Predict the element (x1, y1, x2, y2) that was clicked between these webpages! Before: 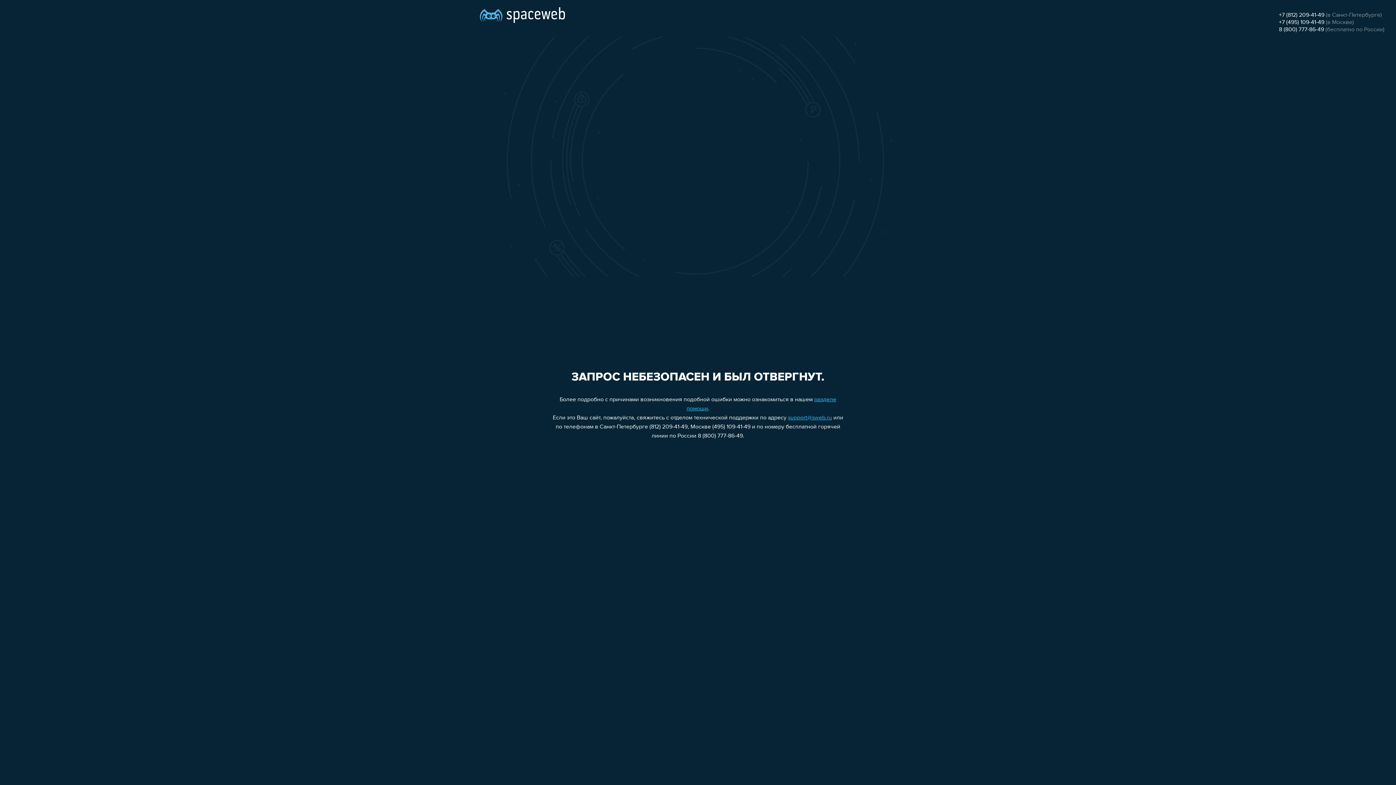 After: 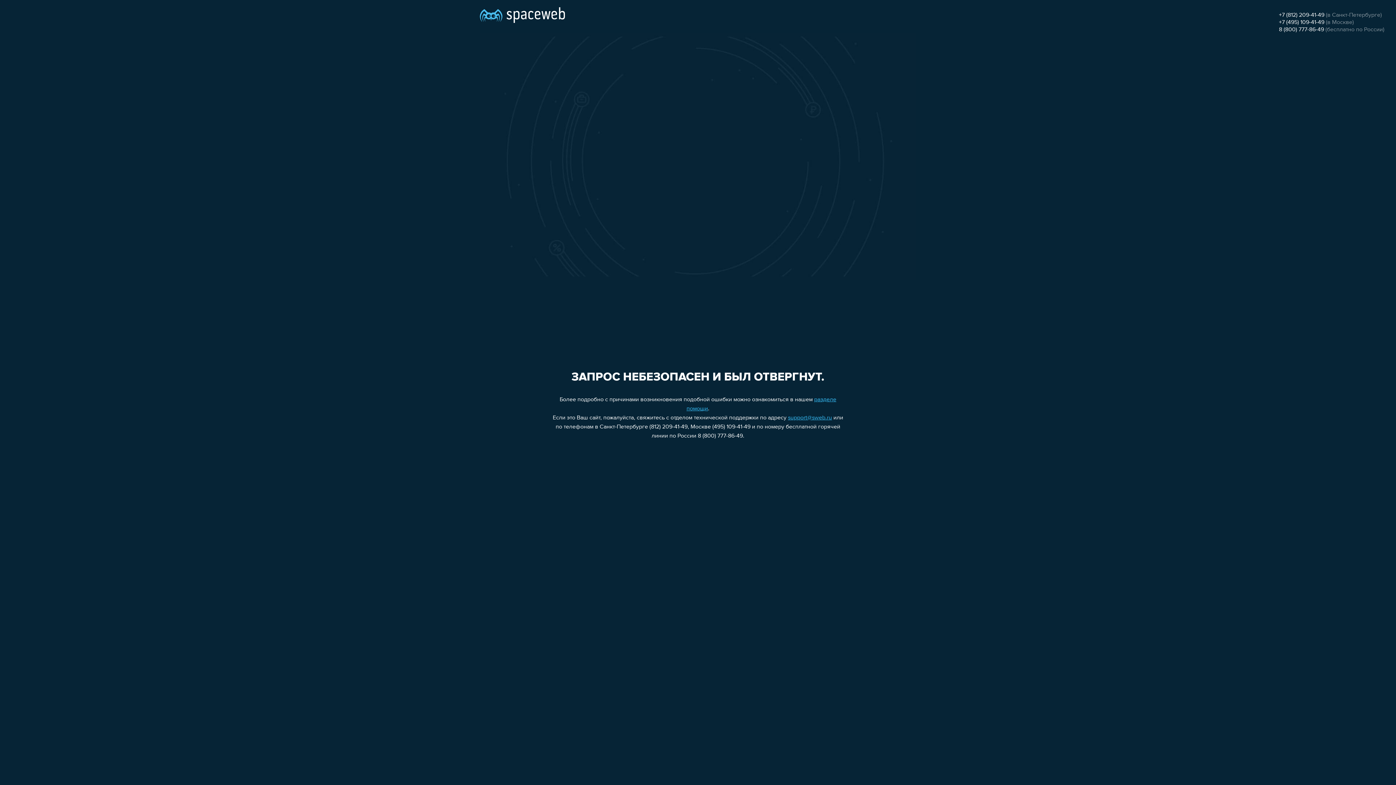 Action: bbox: (788, 415, 832, 421) label: support@sweb.ru